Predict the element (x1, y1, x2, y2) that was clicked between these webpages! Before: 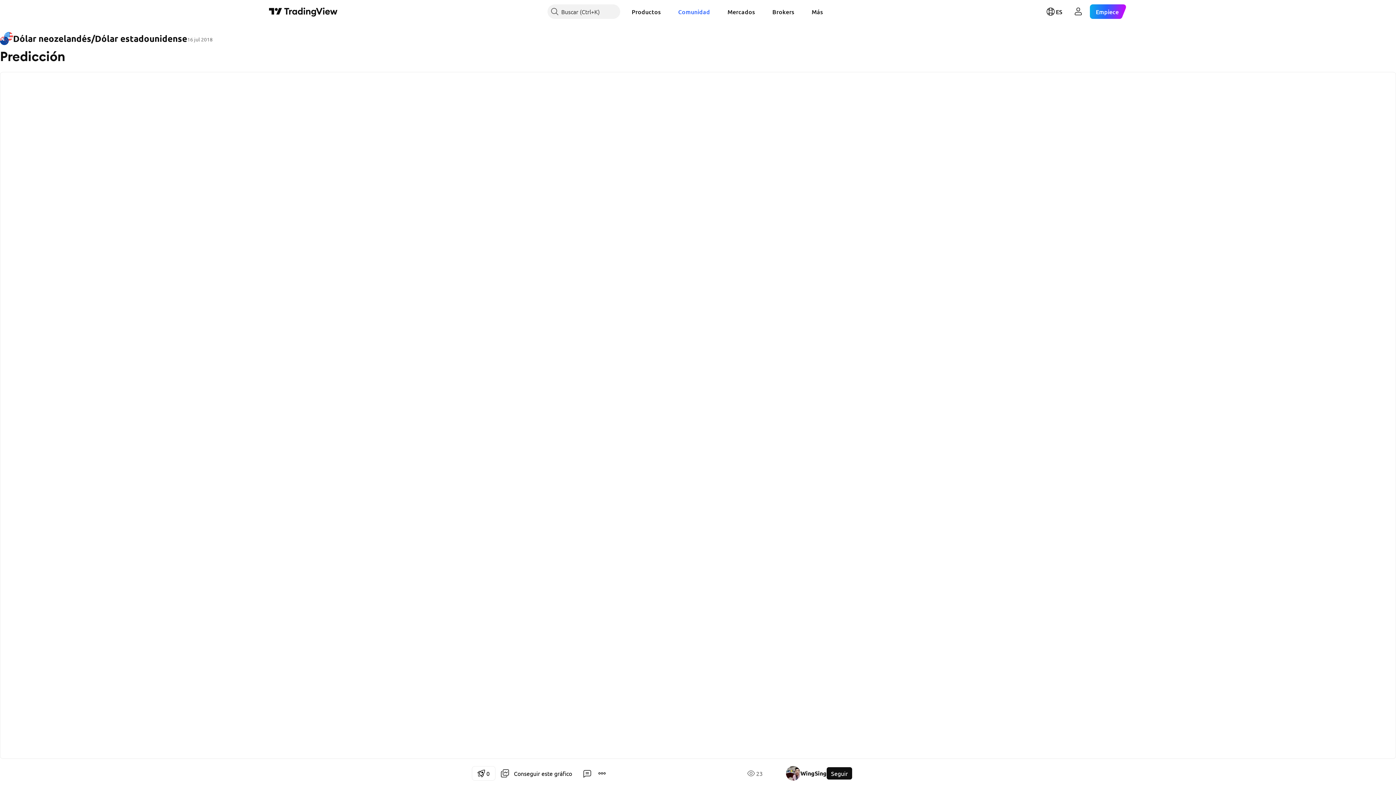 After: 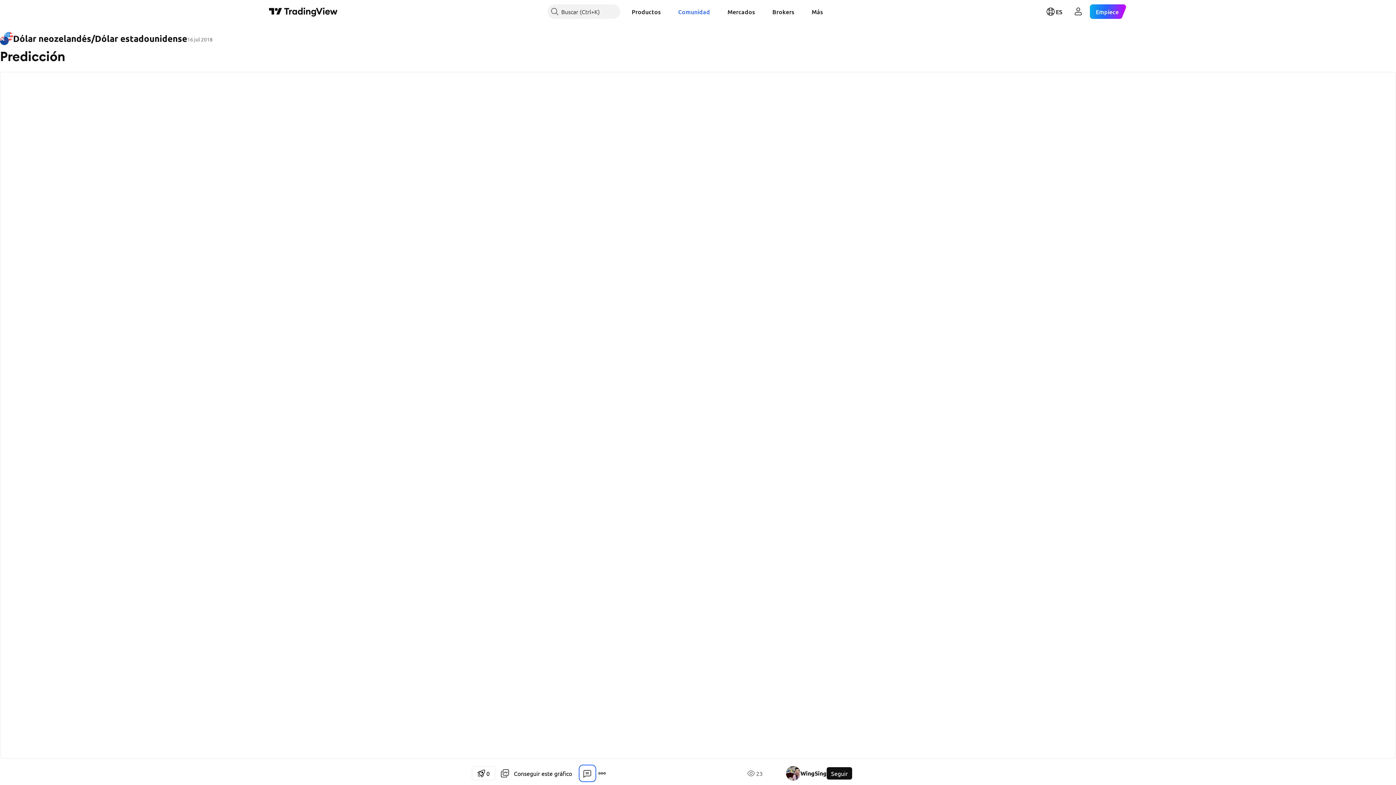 Action: bbox: (580, 766, 594, 781)